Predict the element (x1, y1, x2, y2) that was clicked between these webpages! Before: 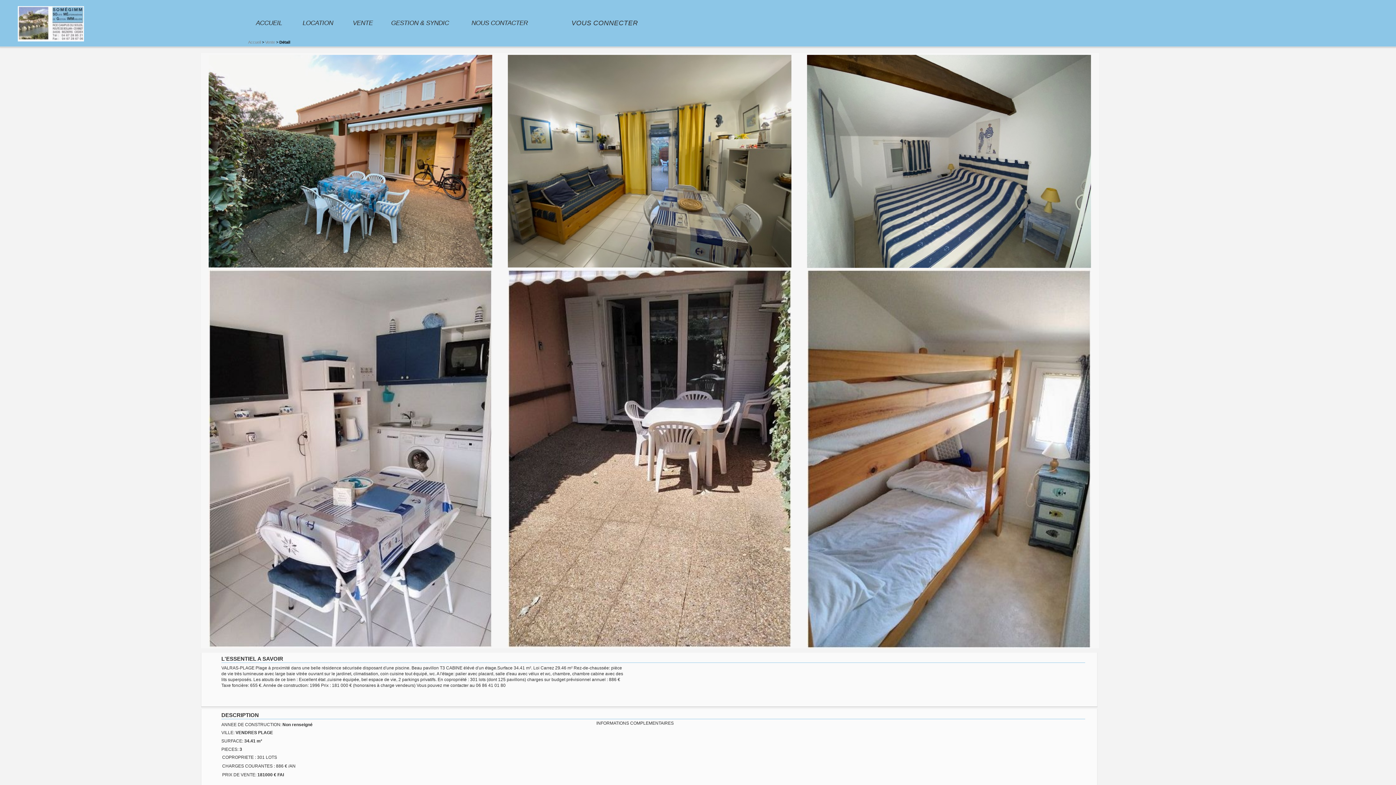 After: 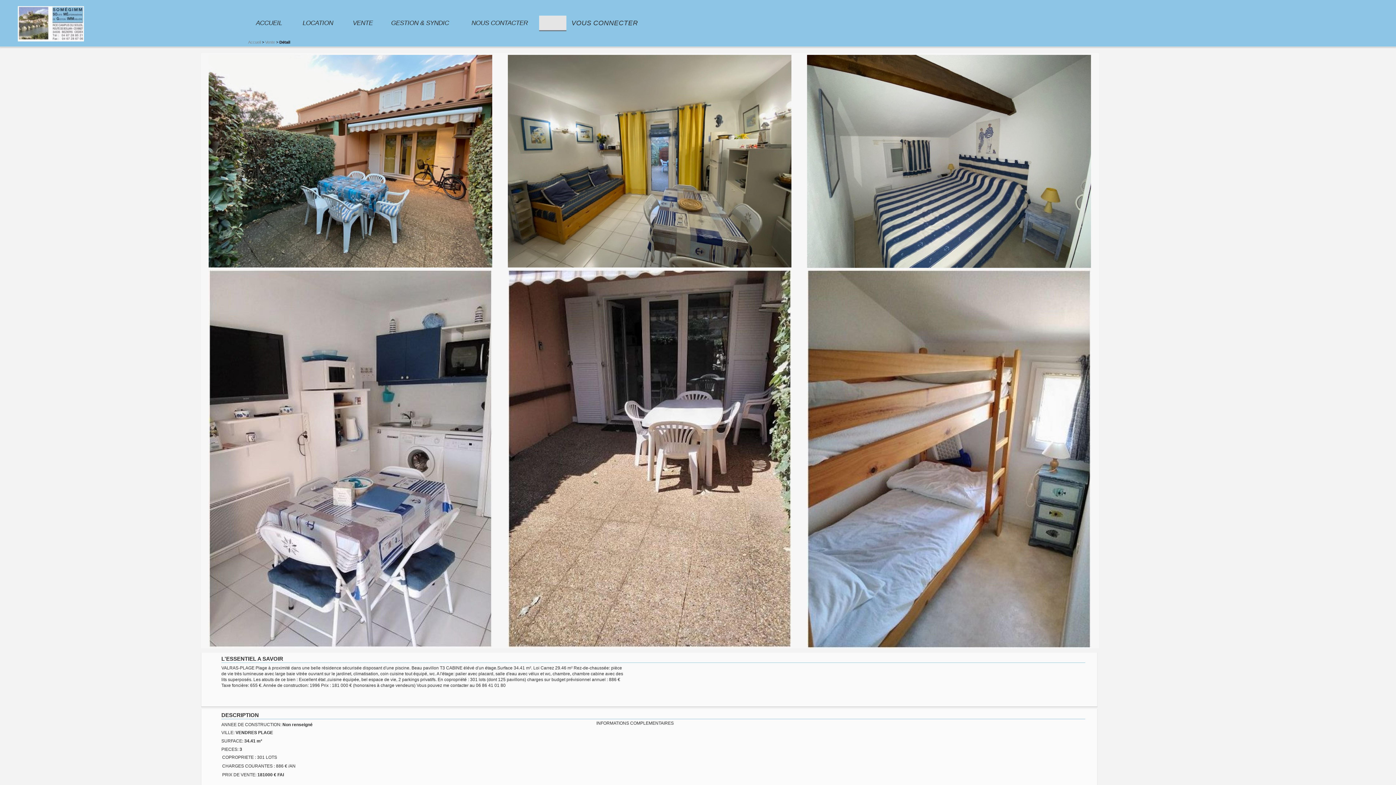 Action: bbox: (539, 15, 566, 31)